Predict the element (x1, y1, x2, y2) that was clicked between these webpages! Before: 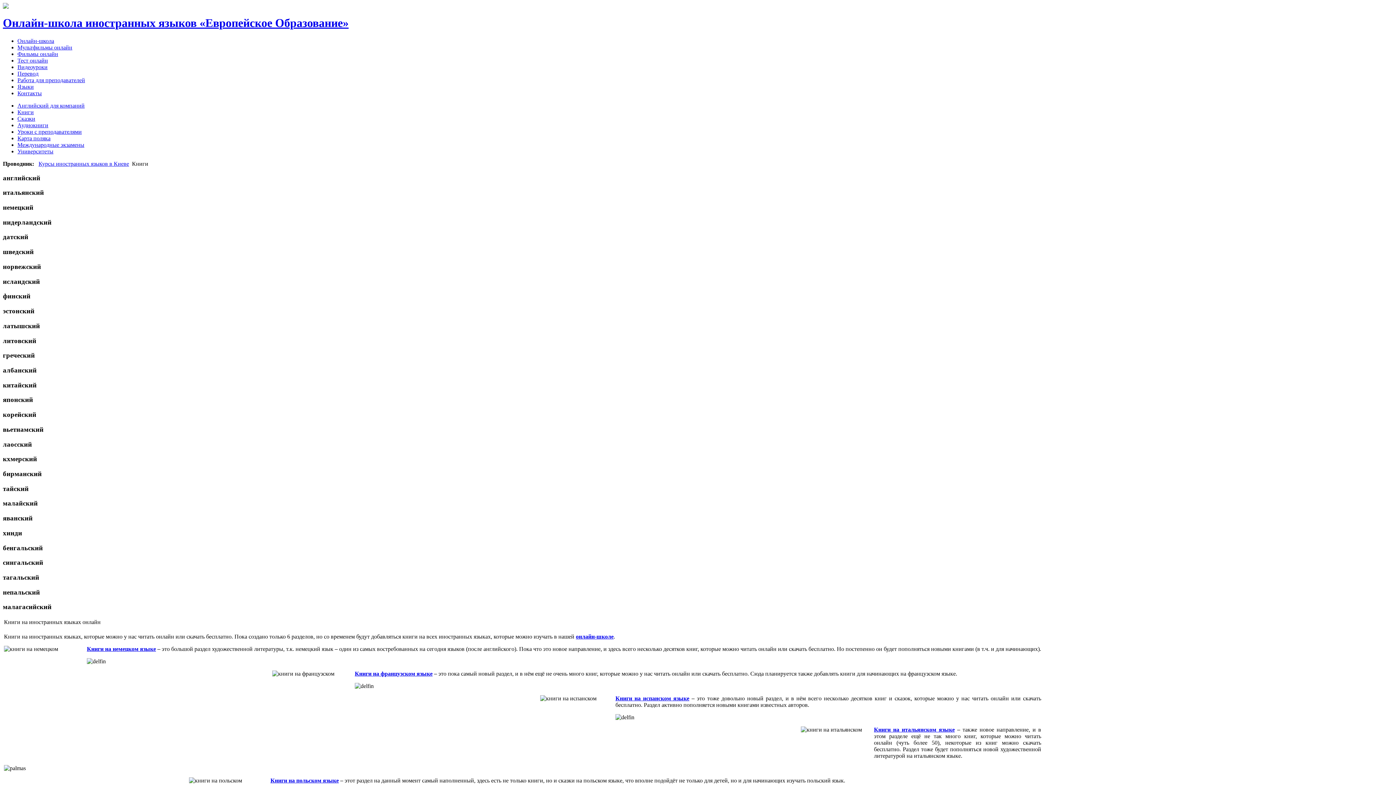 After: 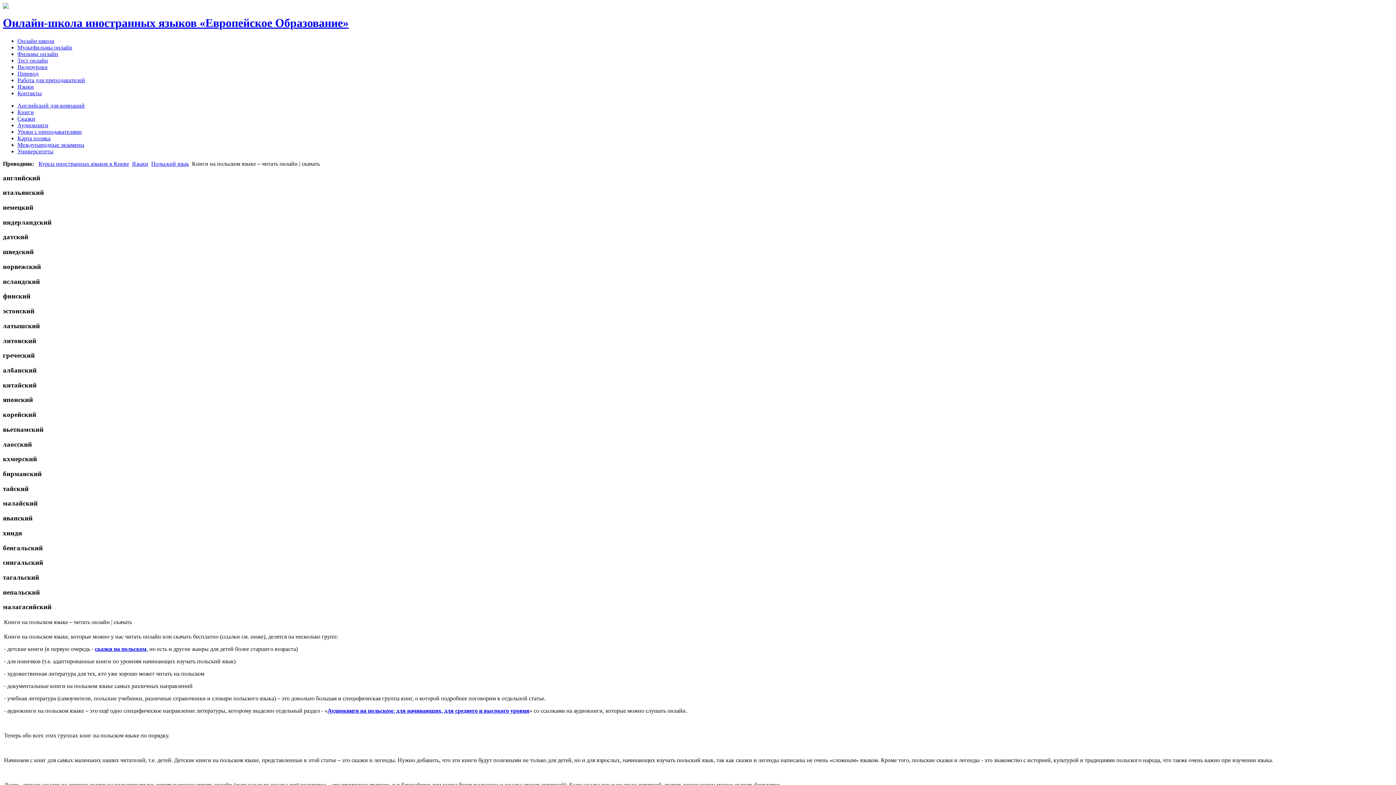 Action: label: Книги на польском языке bbox: (270, 777, 338, 784)